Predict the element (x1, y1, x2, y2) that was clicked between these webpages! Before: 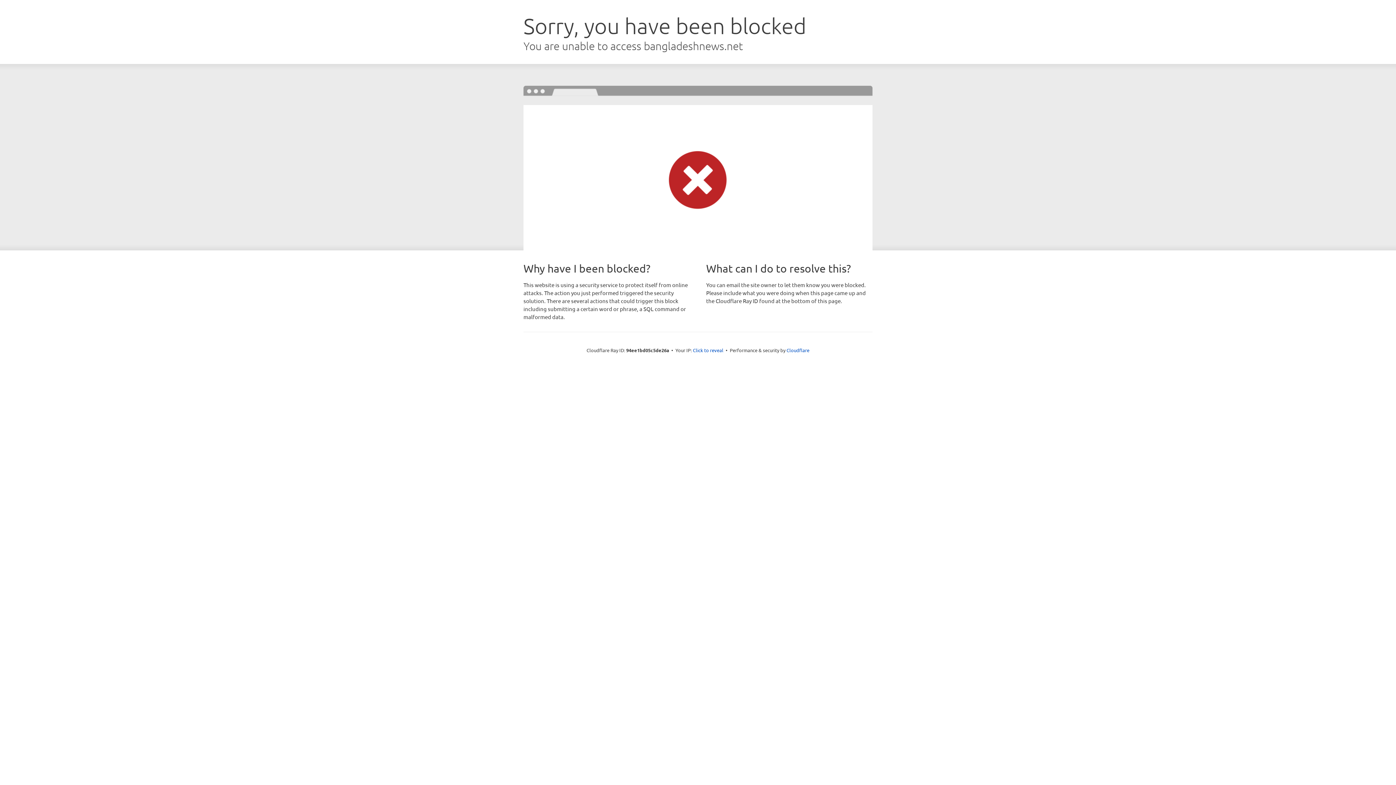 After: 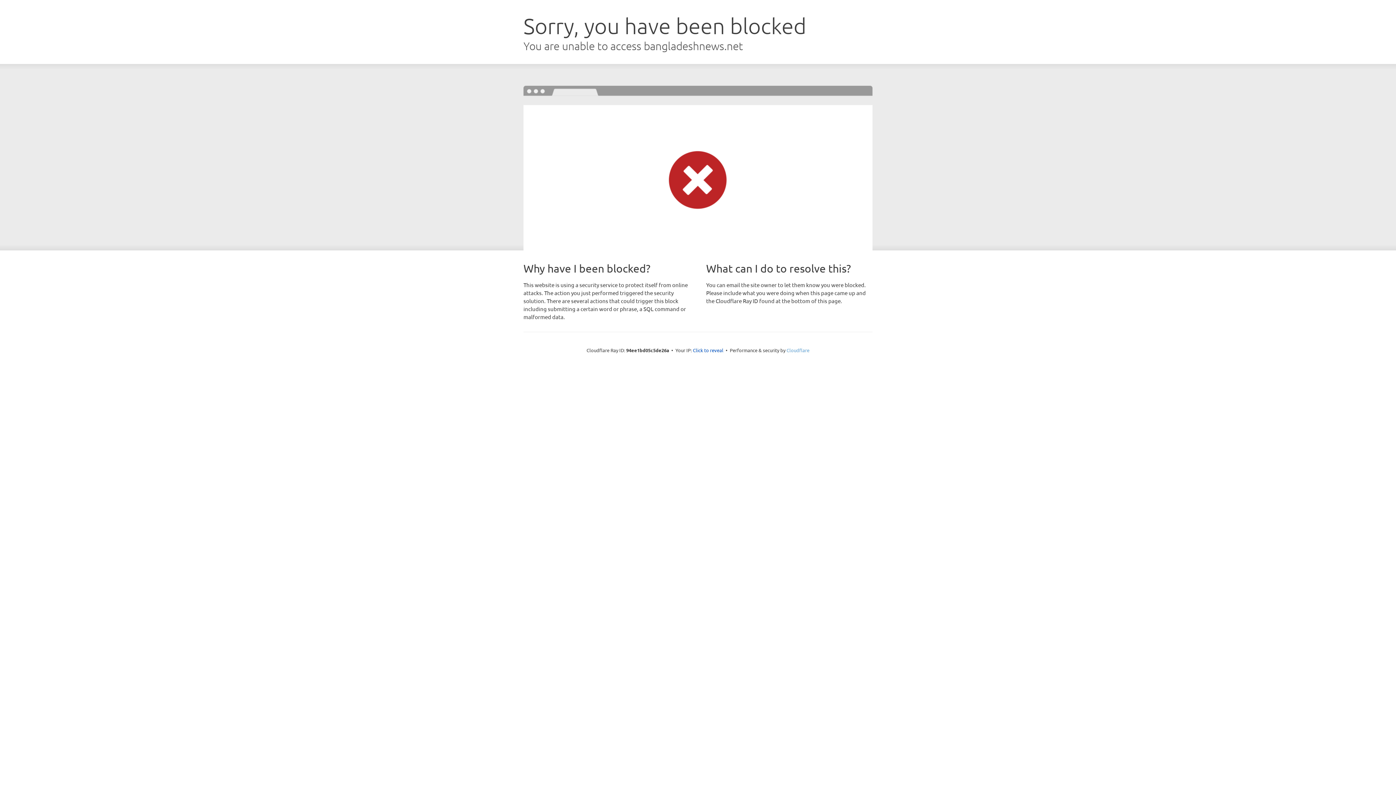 Action: bbox: (786, 347, 809, 353) label: Cloudflare